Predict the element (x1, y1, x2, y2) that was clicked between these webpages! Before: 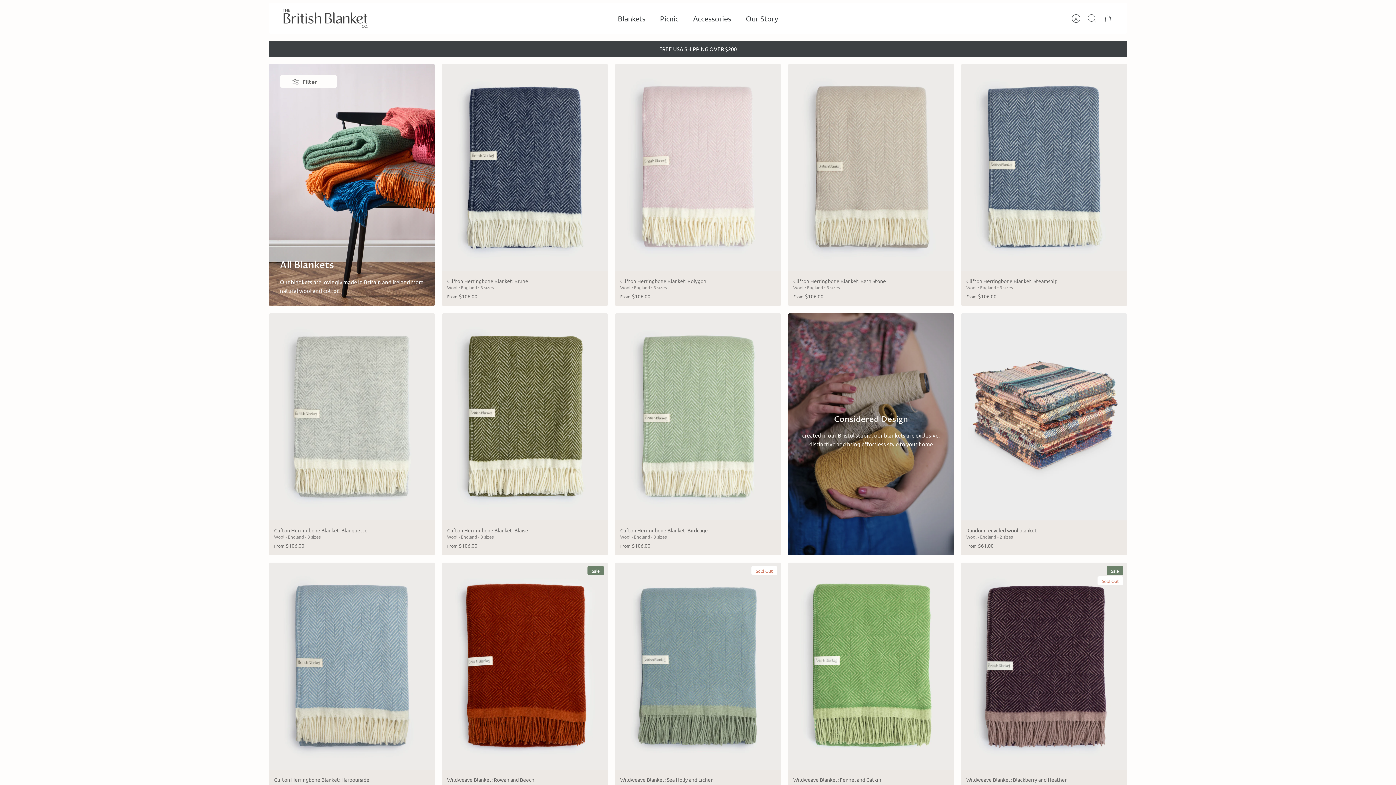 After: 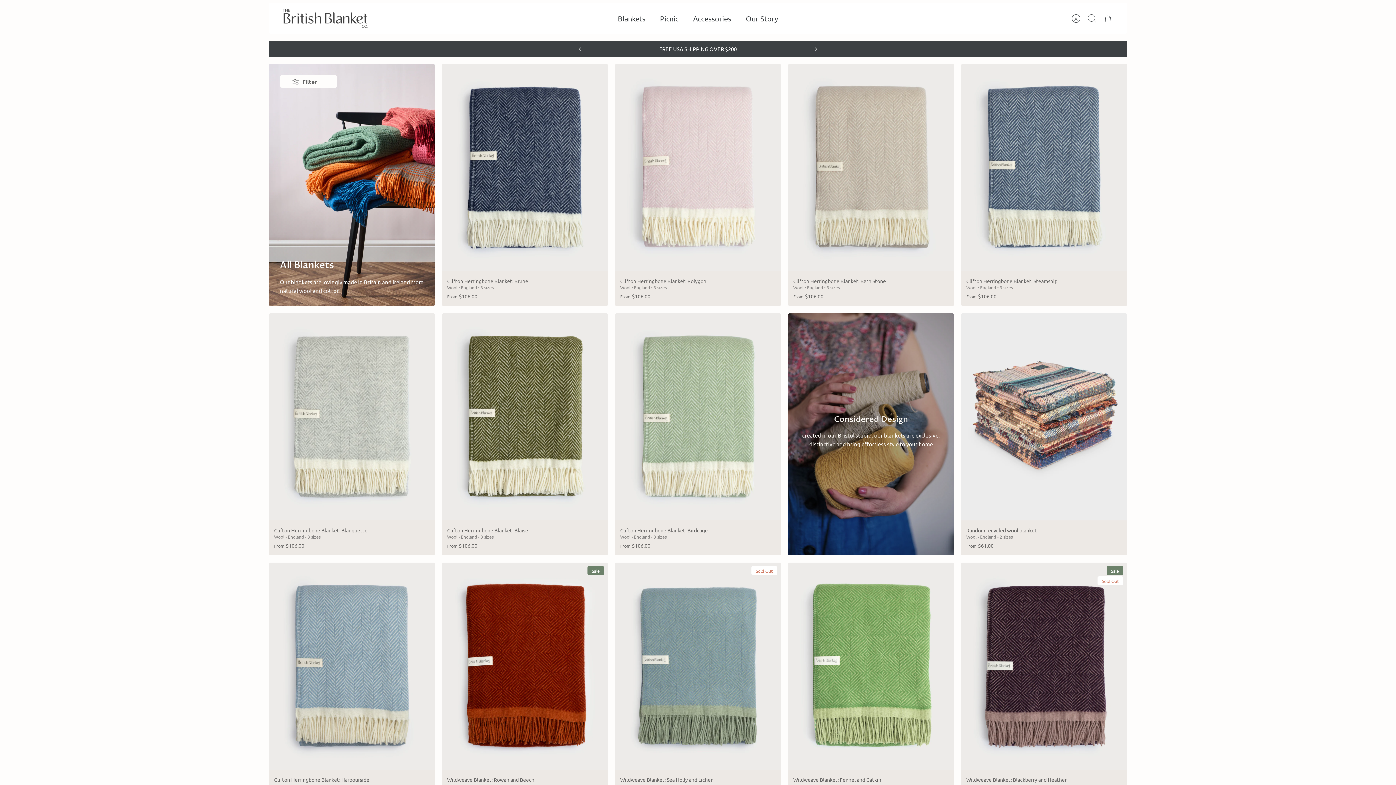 Action: bbox: (574, 43, 585, 54) label: Previous